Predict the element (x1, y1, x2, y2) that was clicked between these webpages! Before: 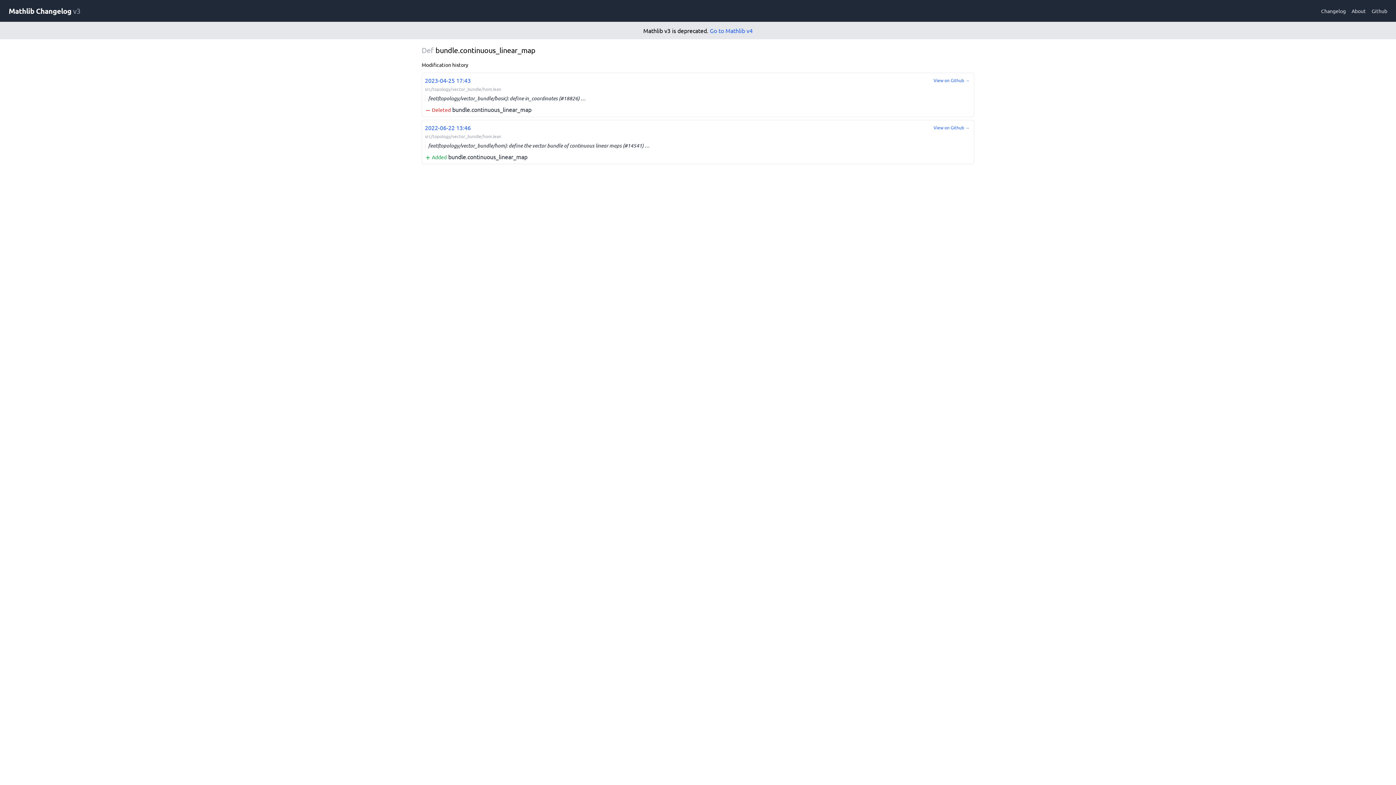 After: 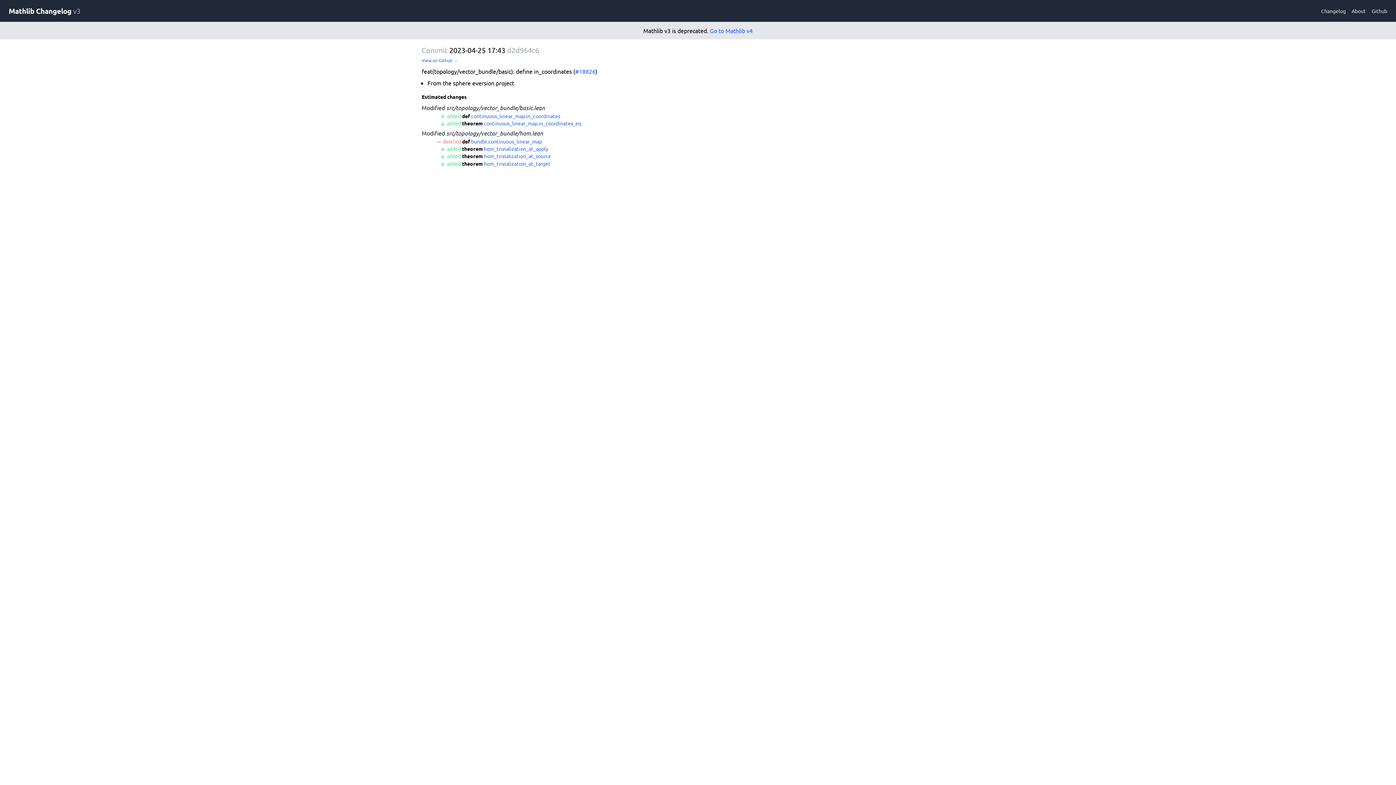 Action: label: 2023-04-25 17:43
src/topology/vector_bundle/hom.lean
feat(topology/vector_bundle/basic): define in_coordinates (#18826) …
 Deleted bundle.continuous_linear_map bbox: (421, 72, 974, 117)